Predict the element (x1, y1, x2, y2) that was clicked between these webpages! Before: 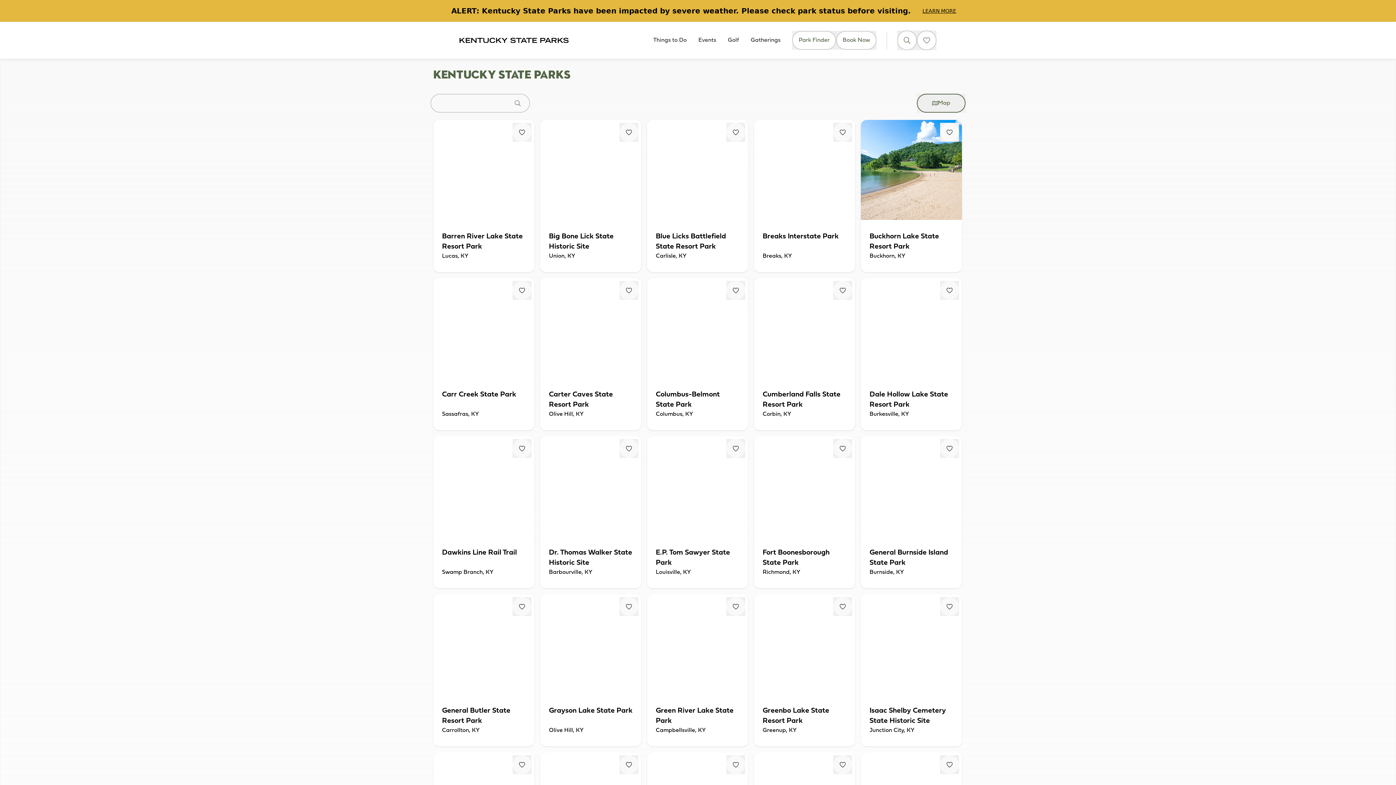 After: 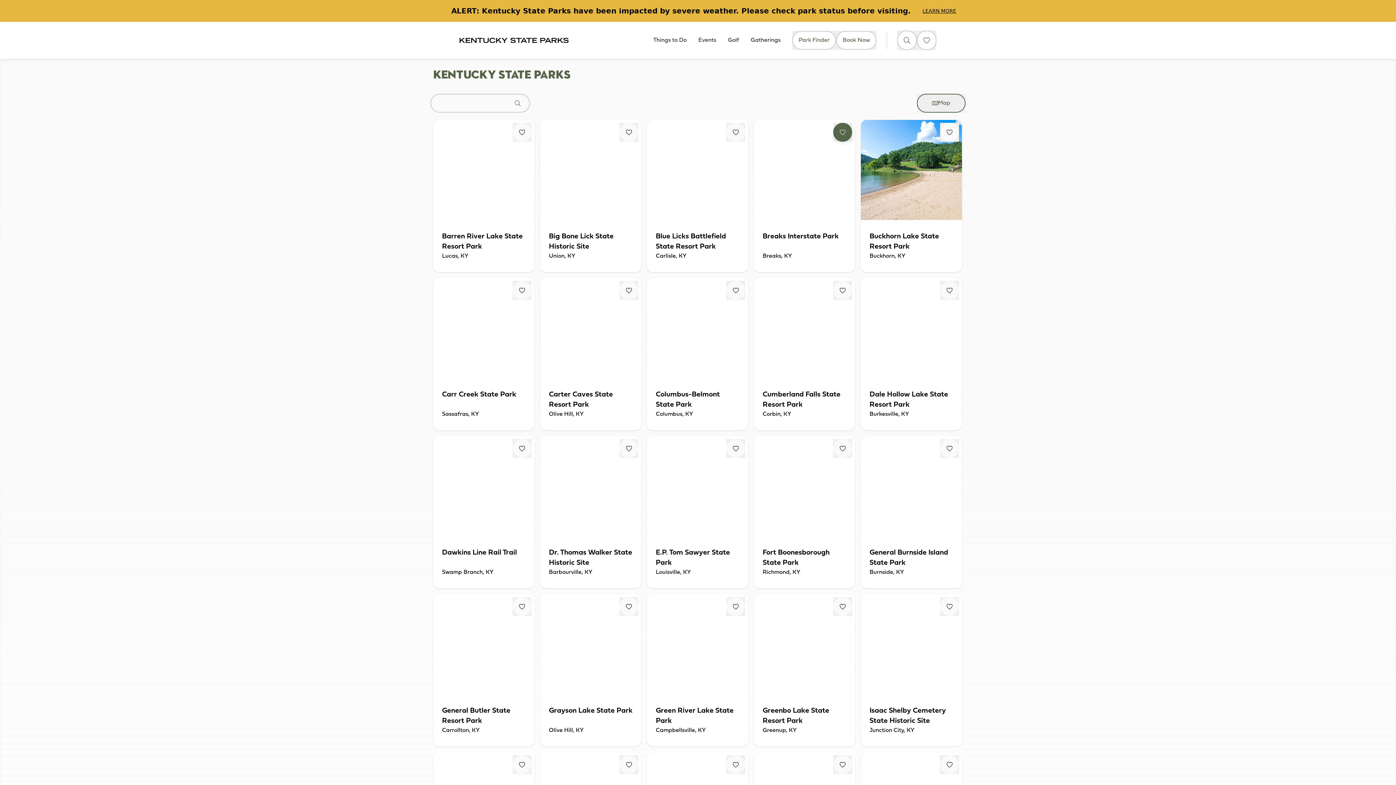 Action: bbox: (833, 122, 852, 141) label: Fav Button